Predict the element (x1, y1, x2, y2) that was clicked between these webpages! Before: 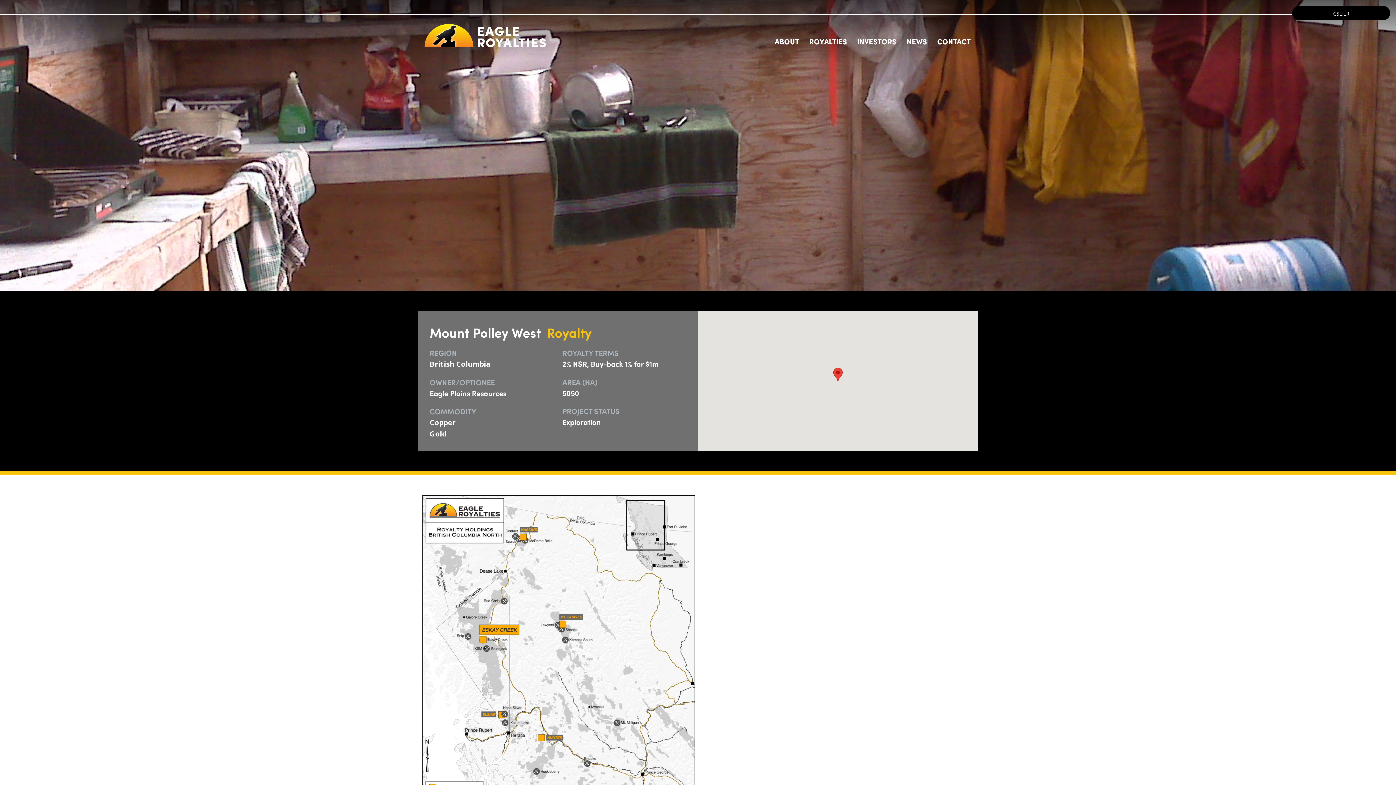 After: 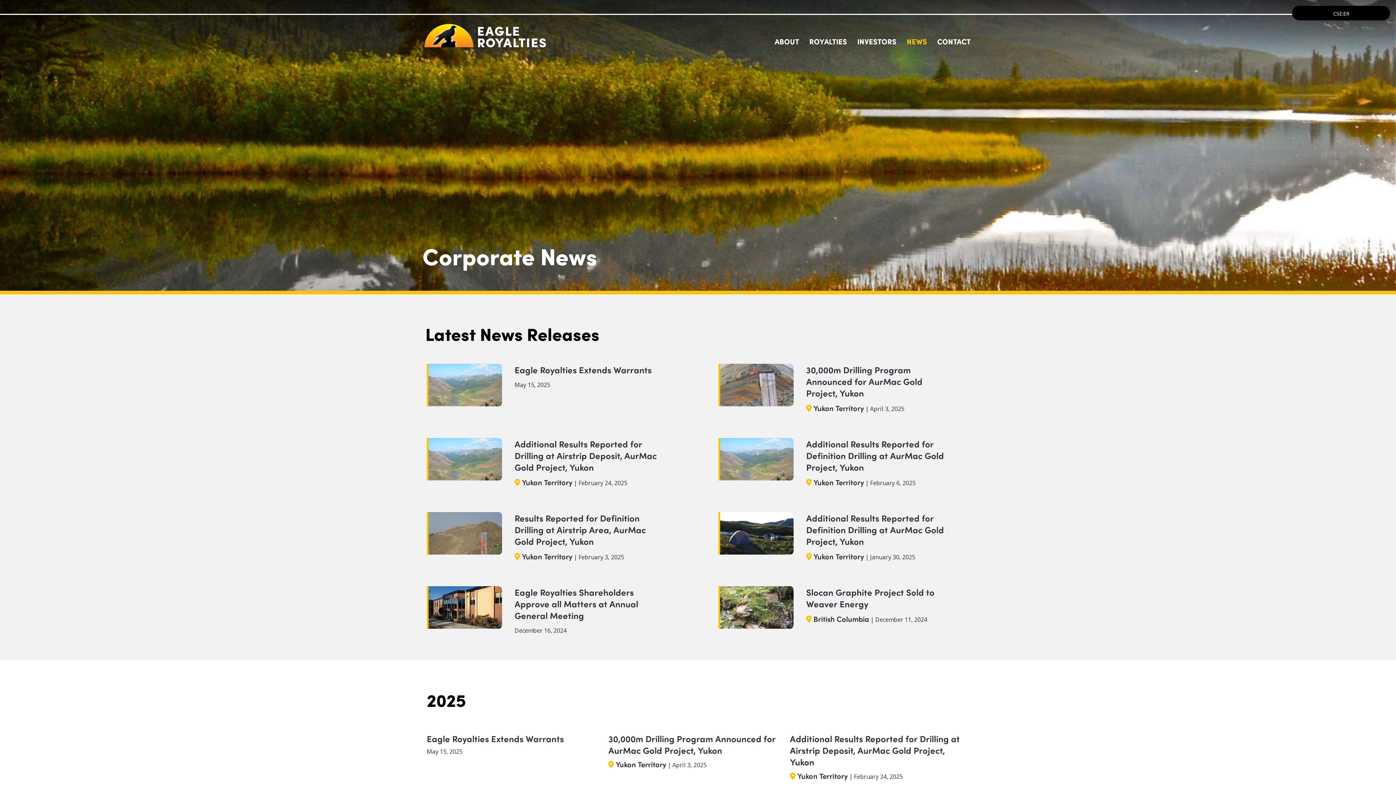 Action: label: NEWS bbox: (904, 34, 930, 48)